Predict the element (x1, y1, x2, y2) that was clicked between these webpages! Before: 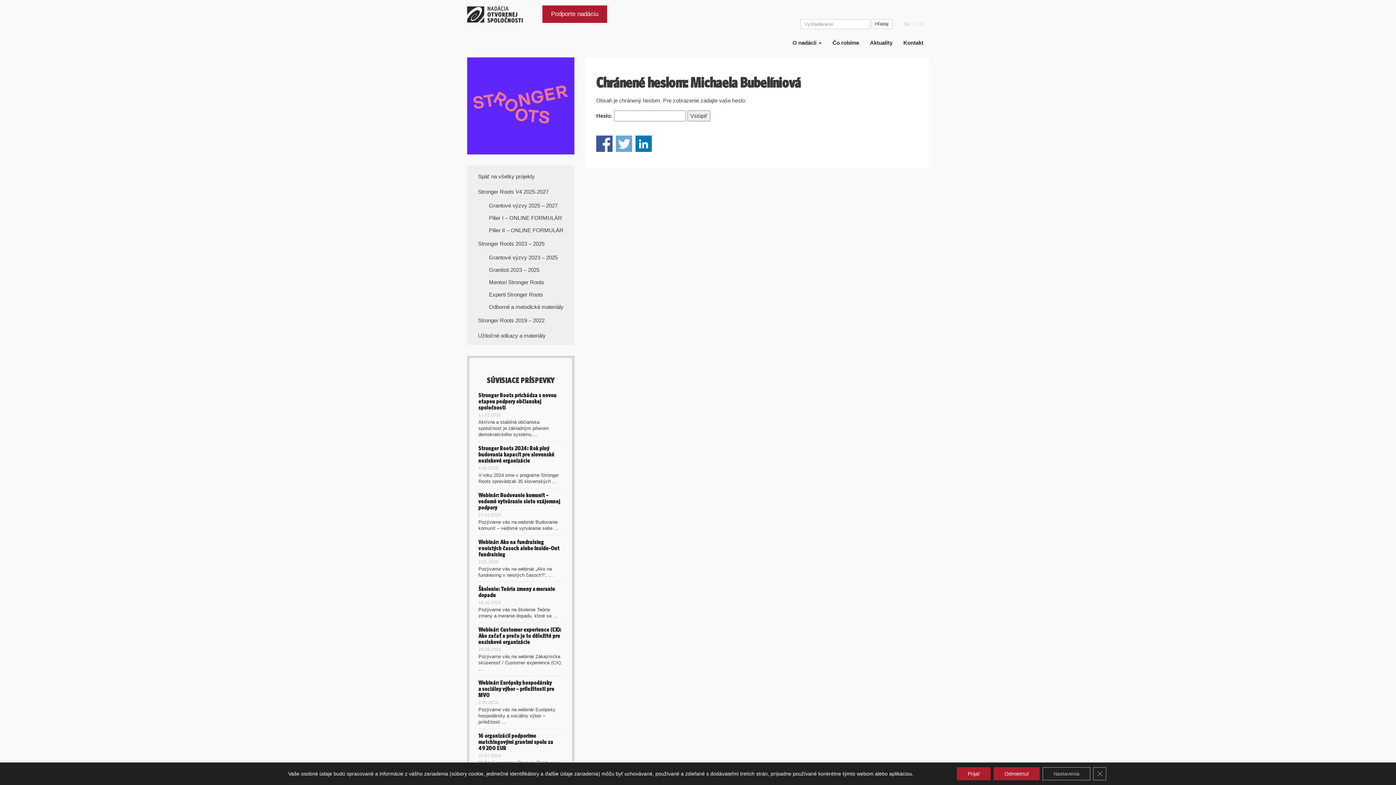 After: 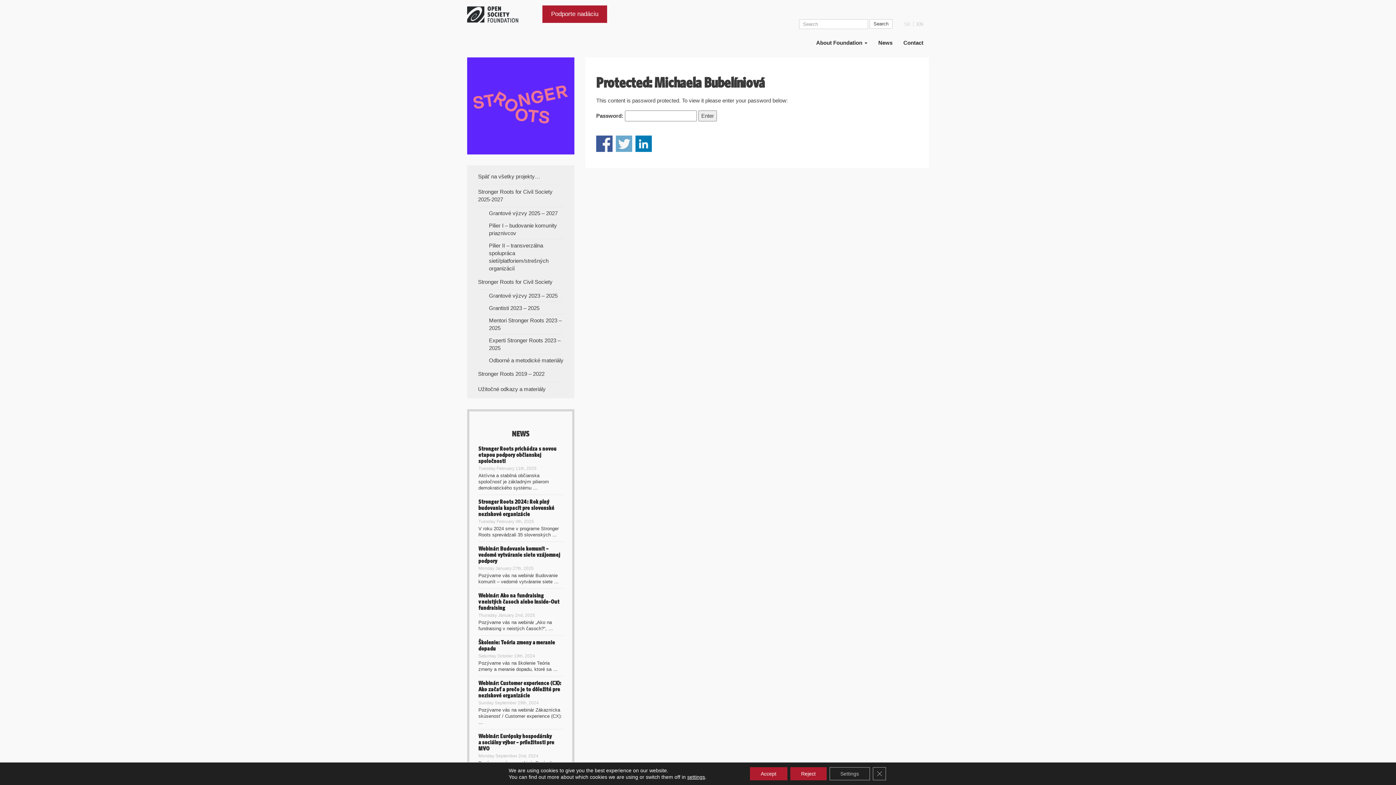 Action: label: EN bbox: (916, 20, 923, 26)